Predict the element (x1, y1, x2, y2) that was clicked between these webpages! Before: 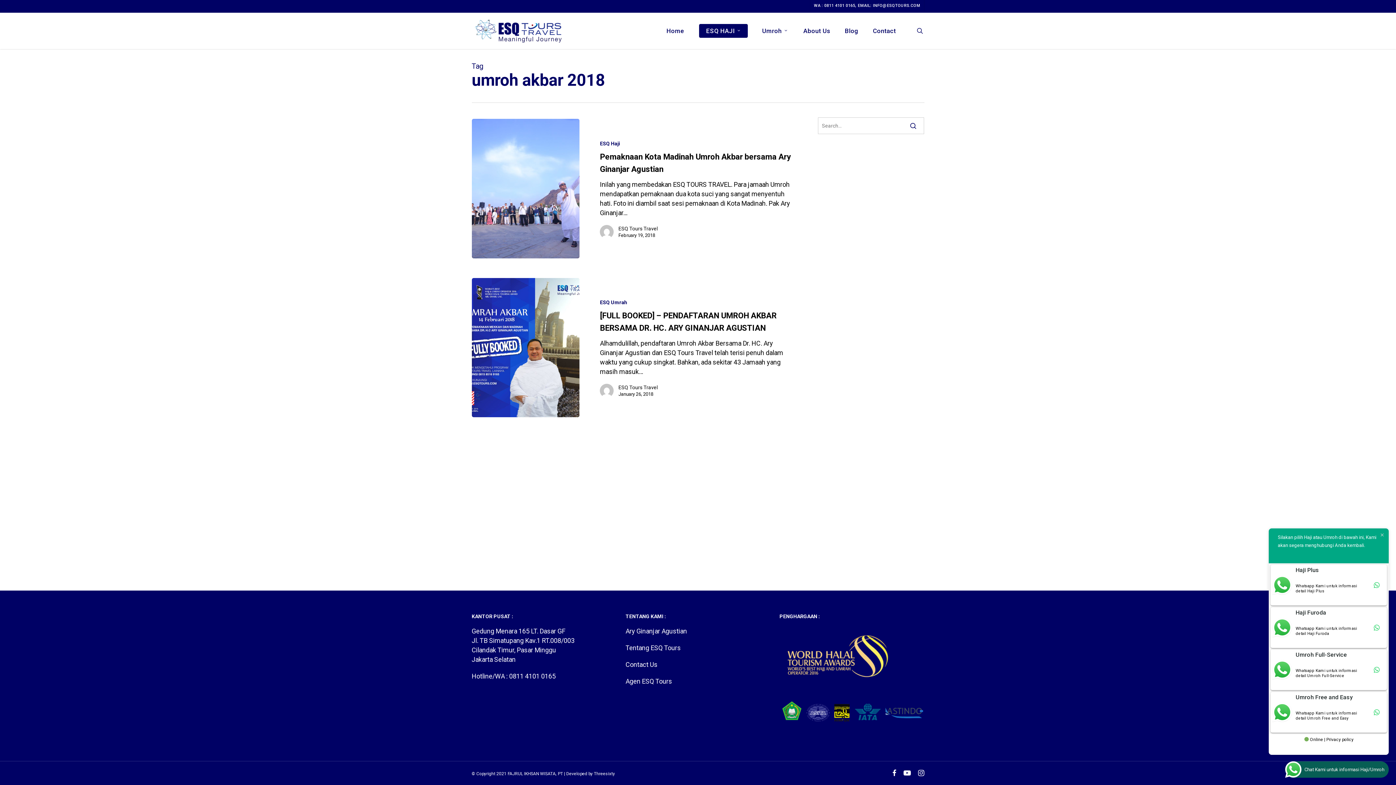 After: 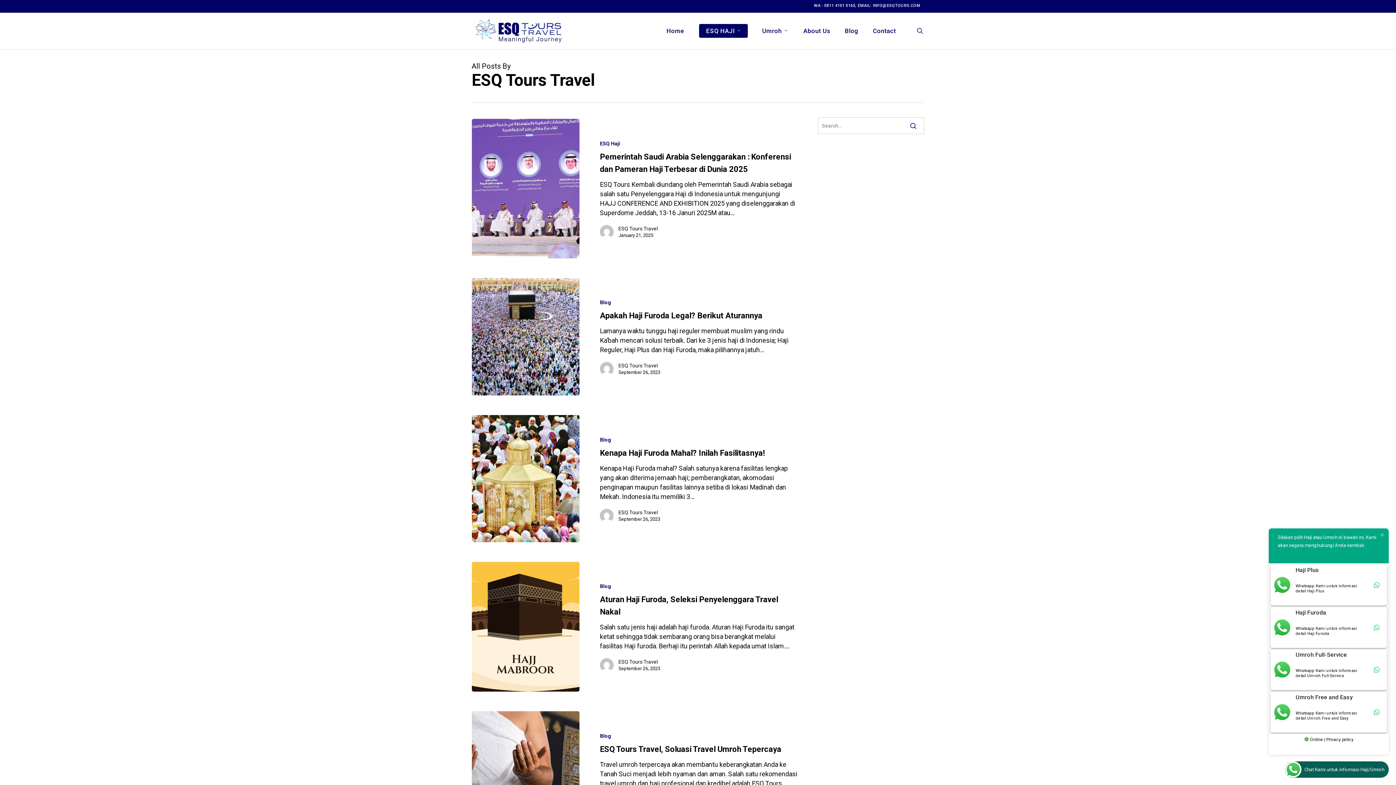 Action: bbox: (618, 225, 657, 232) label: ESQ Tours Travel